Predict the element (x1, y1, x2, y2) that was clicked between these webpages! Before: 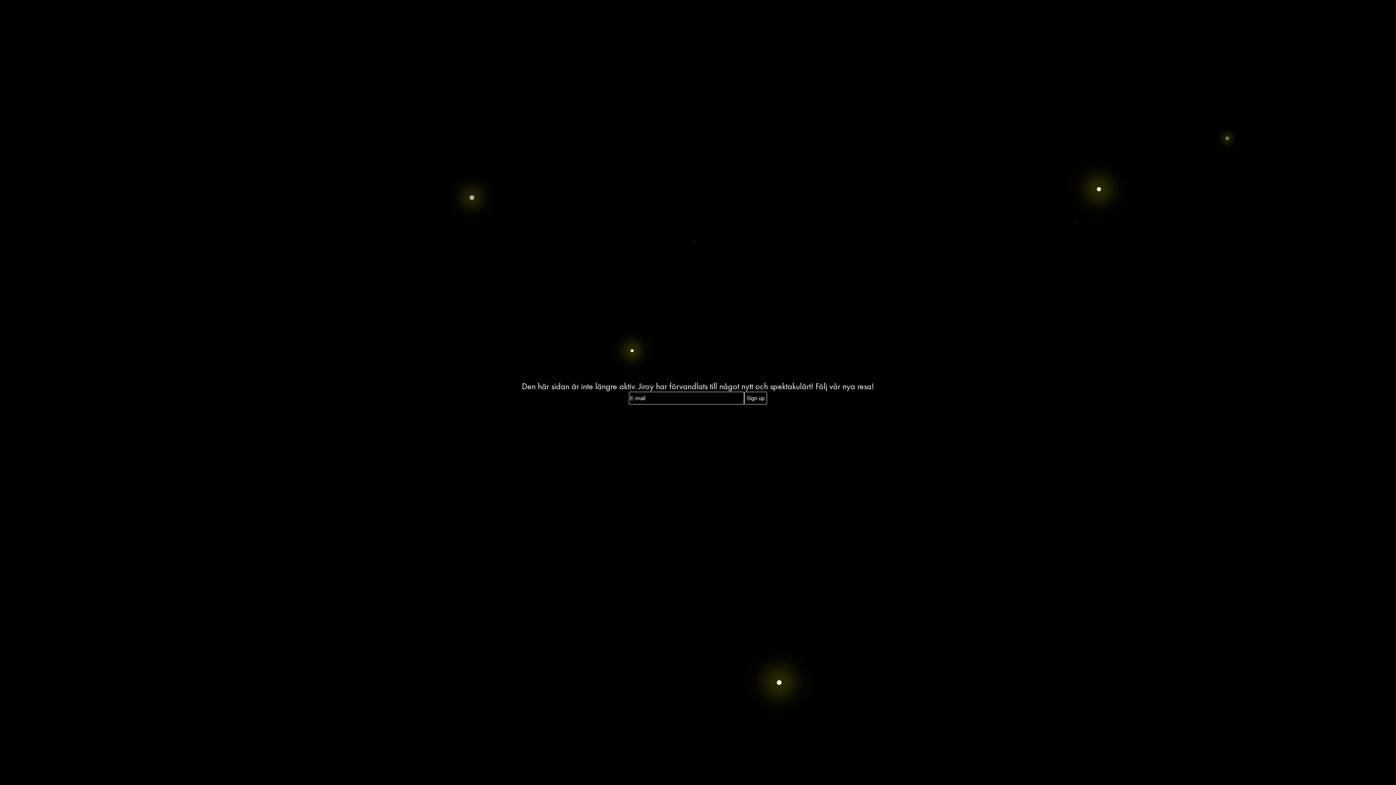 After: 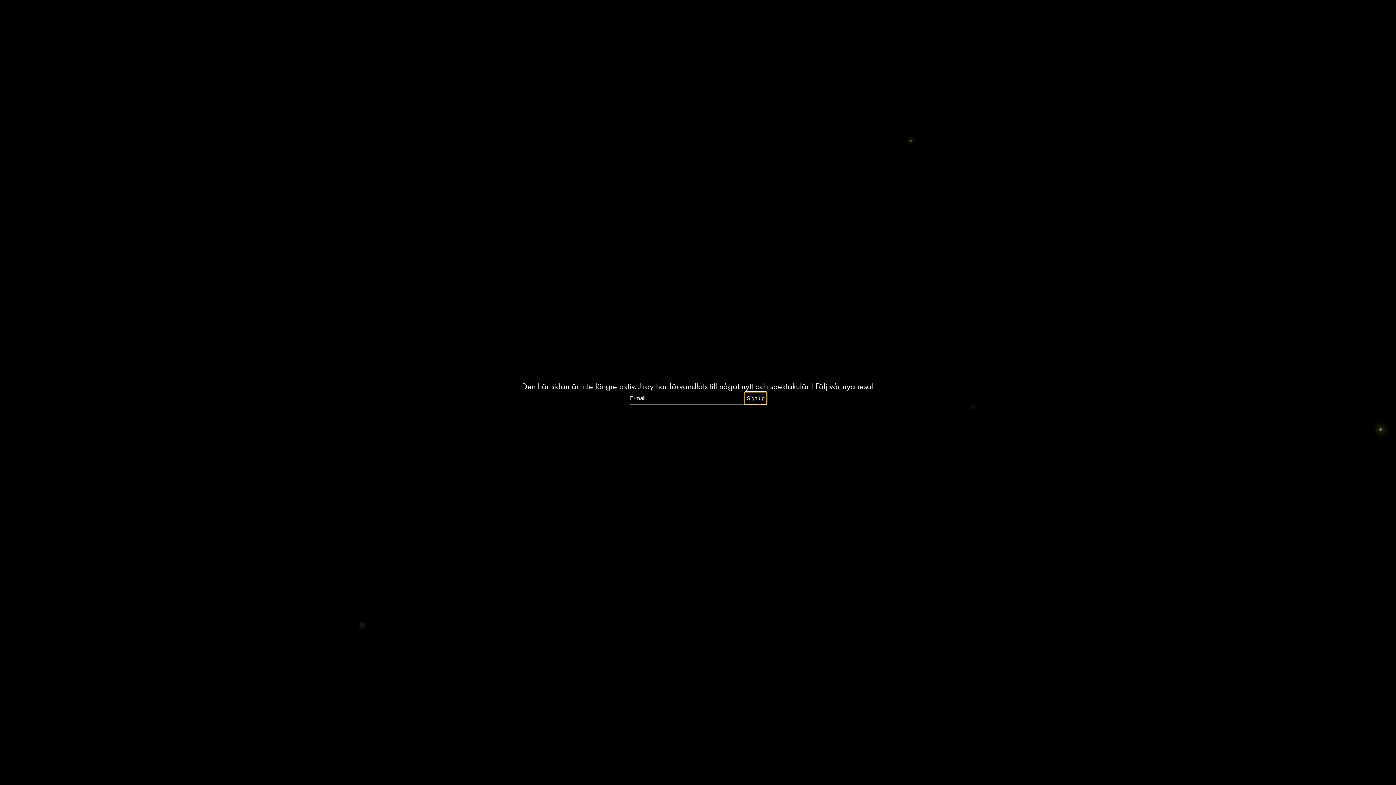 Action: bbox: (744, 392, 767, 404) label: Sign up